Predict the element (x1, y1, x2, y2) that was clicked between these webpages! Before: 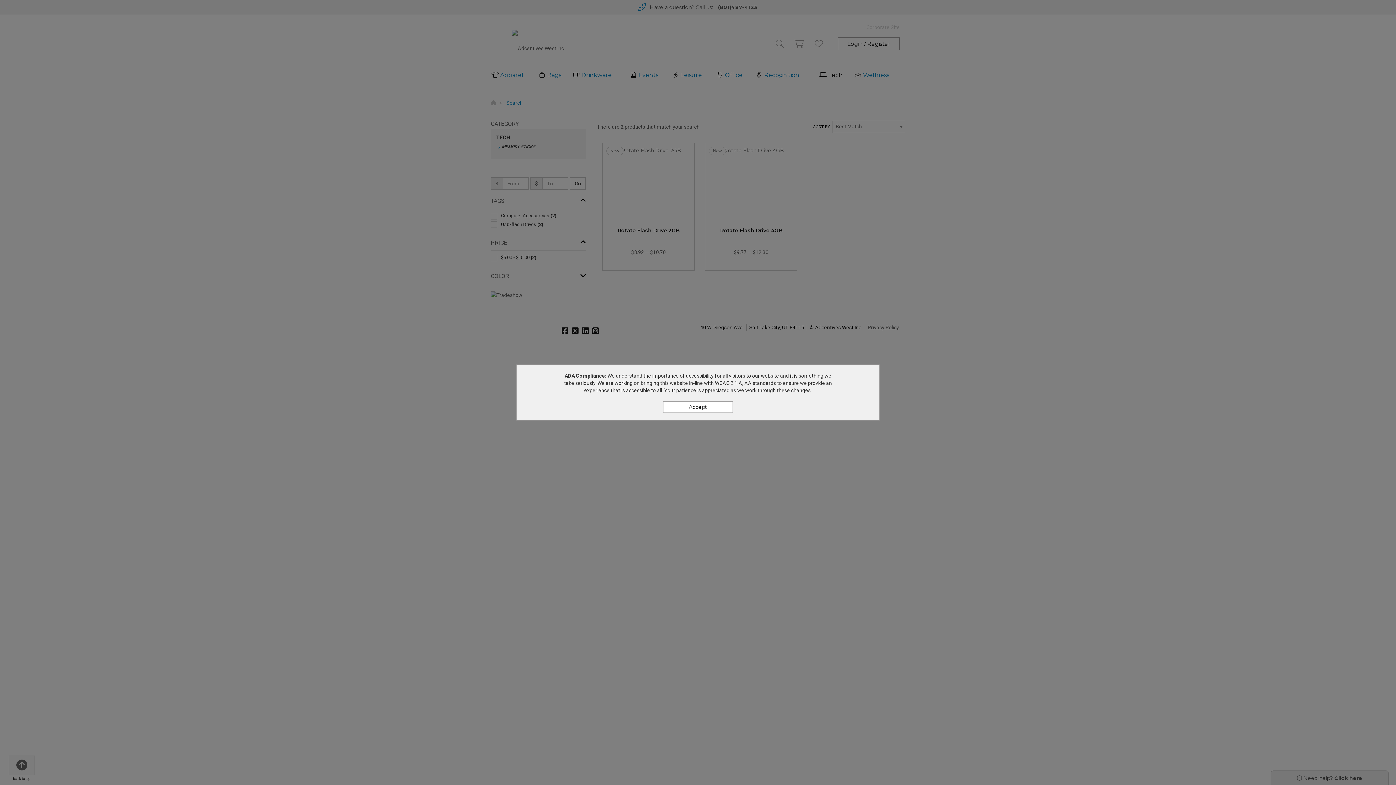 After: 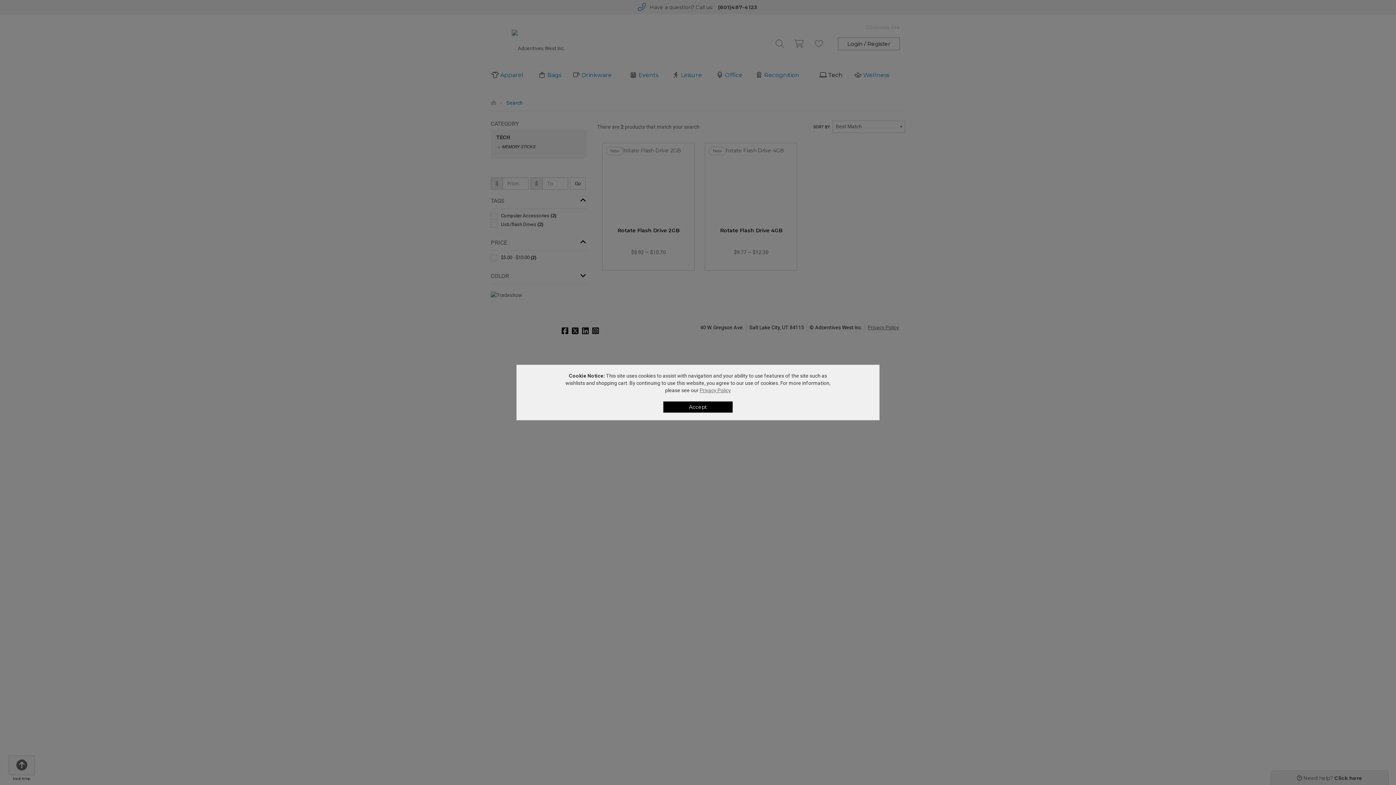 Action: label: Accept bbox: (663, 401, 733, 413)